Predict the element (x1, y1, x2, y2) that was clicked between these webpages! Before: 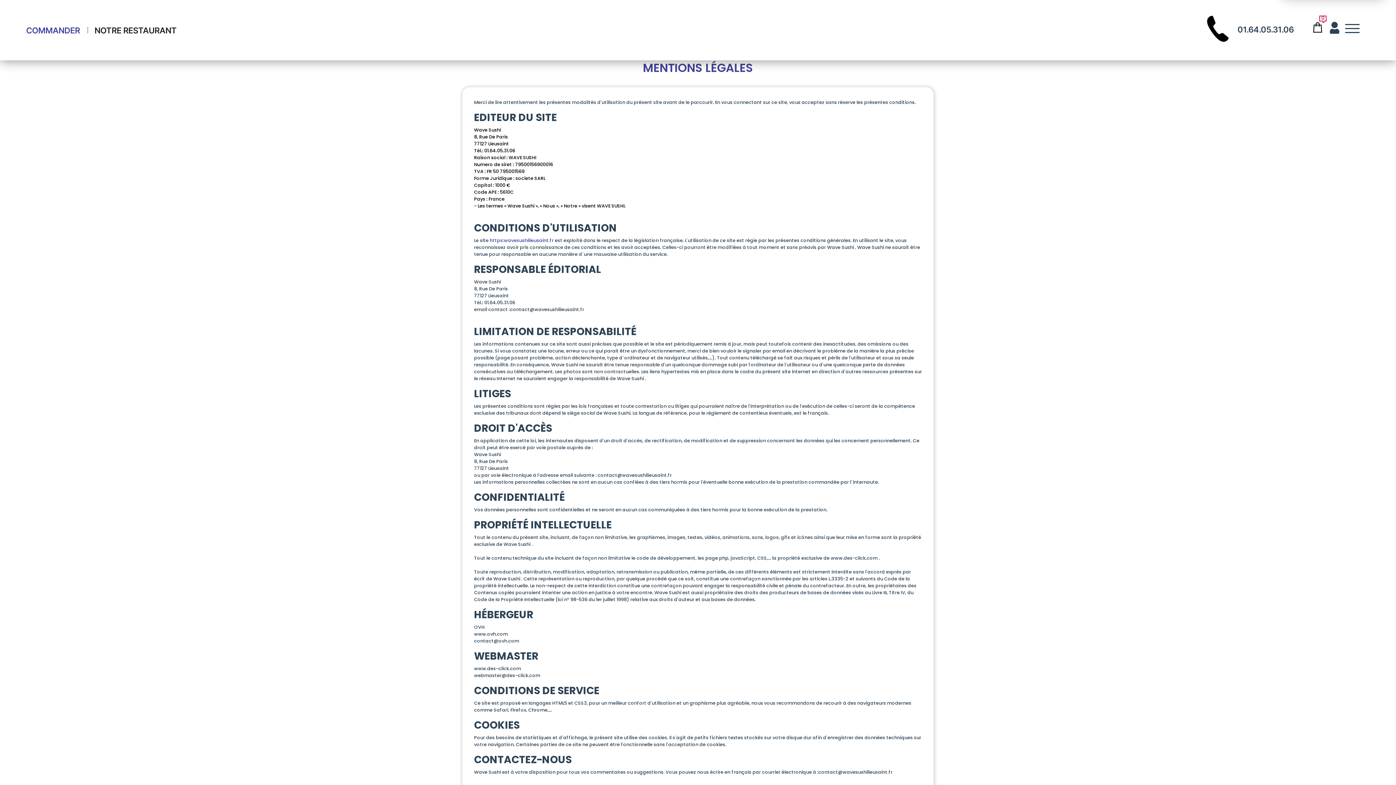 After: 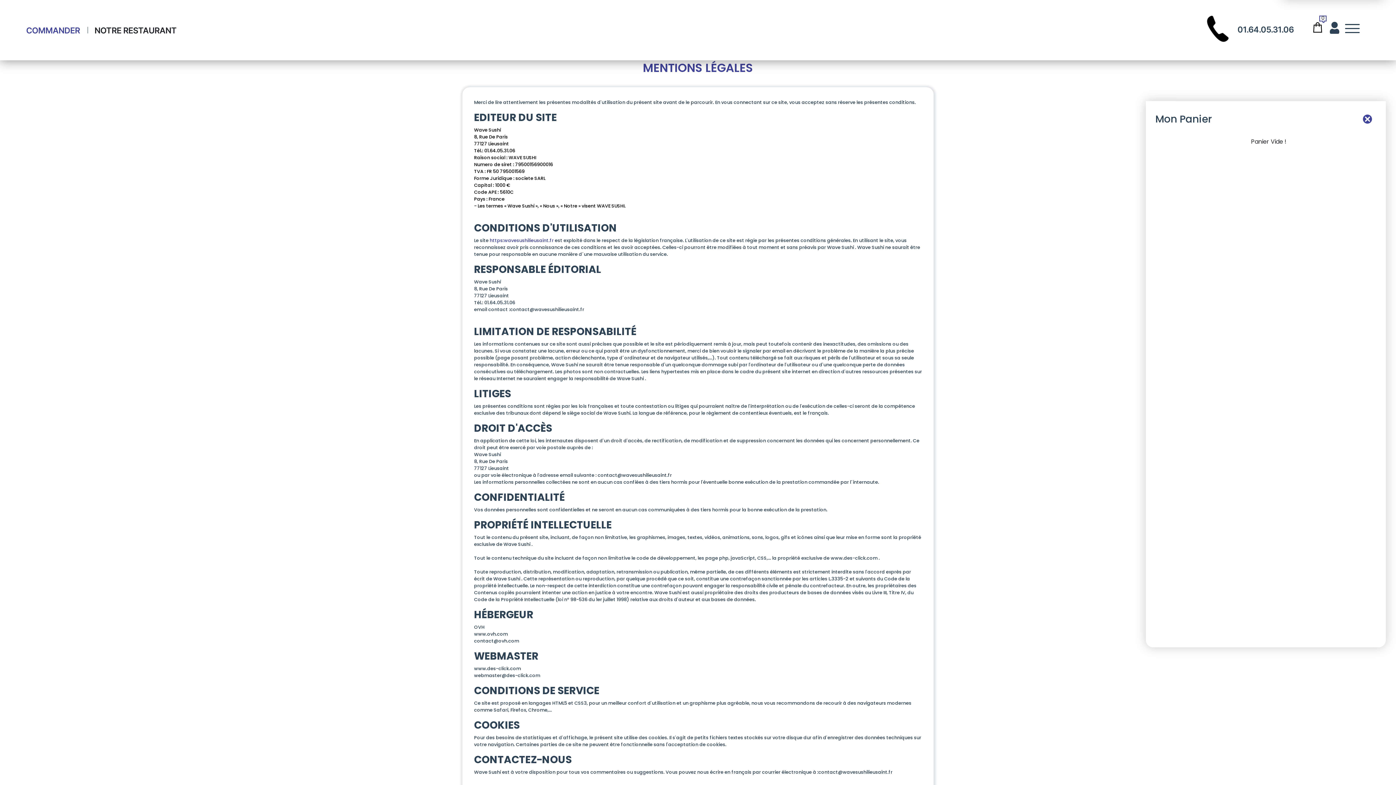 Action: bbox: (1311, 20, 1324, 33) label: 0